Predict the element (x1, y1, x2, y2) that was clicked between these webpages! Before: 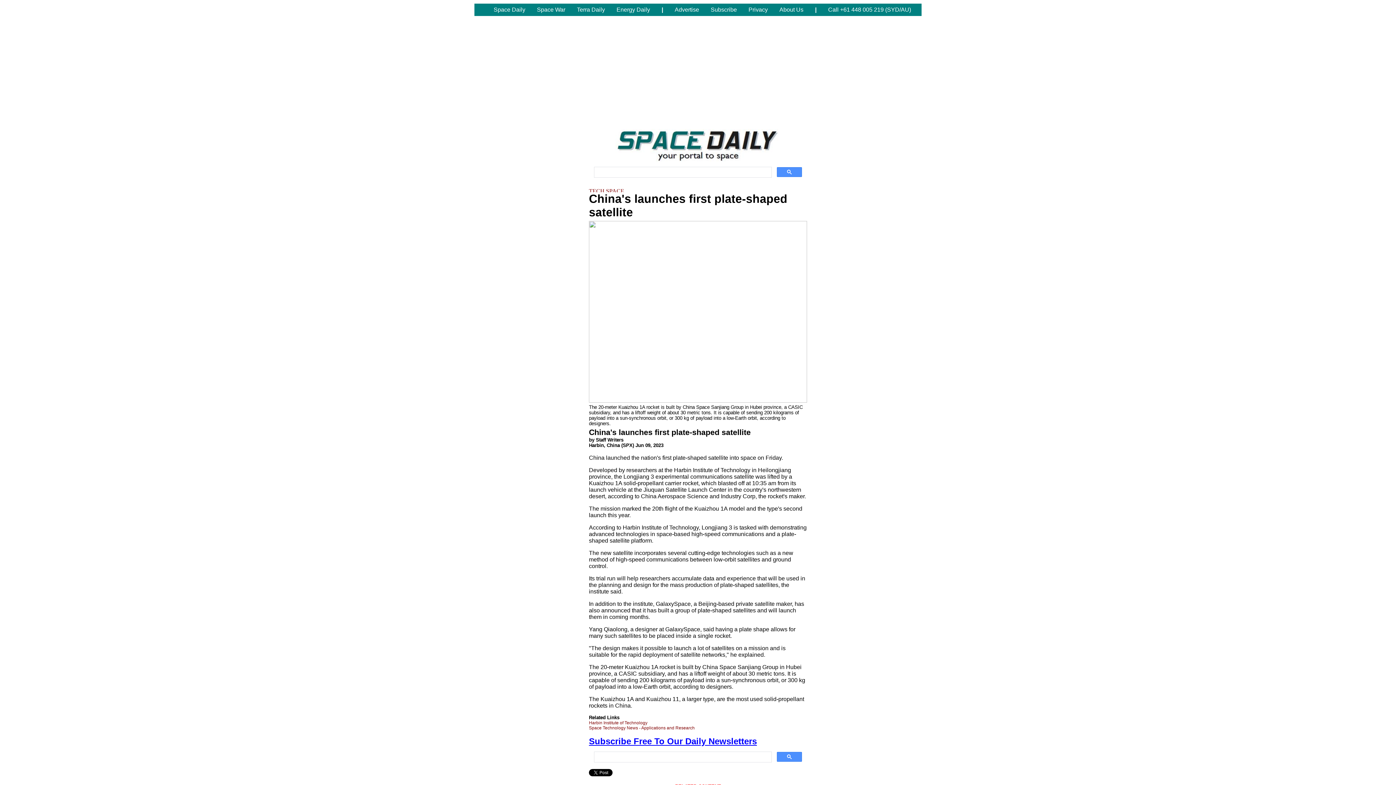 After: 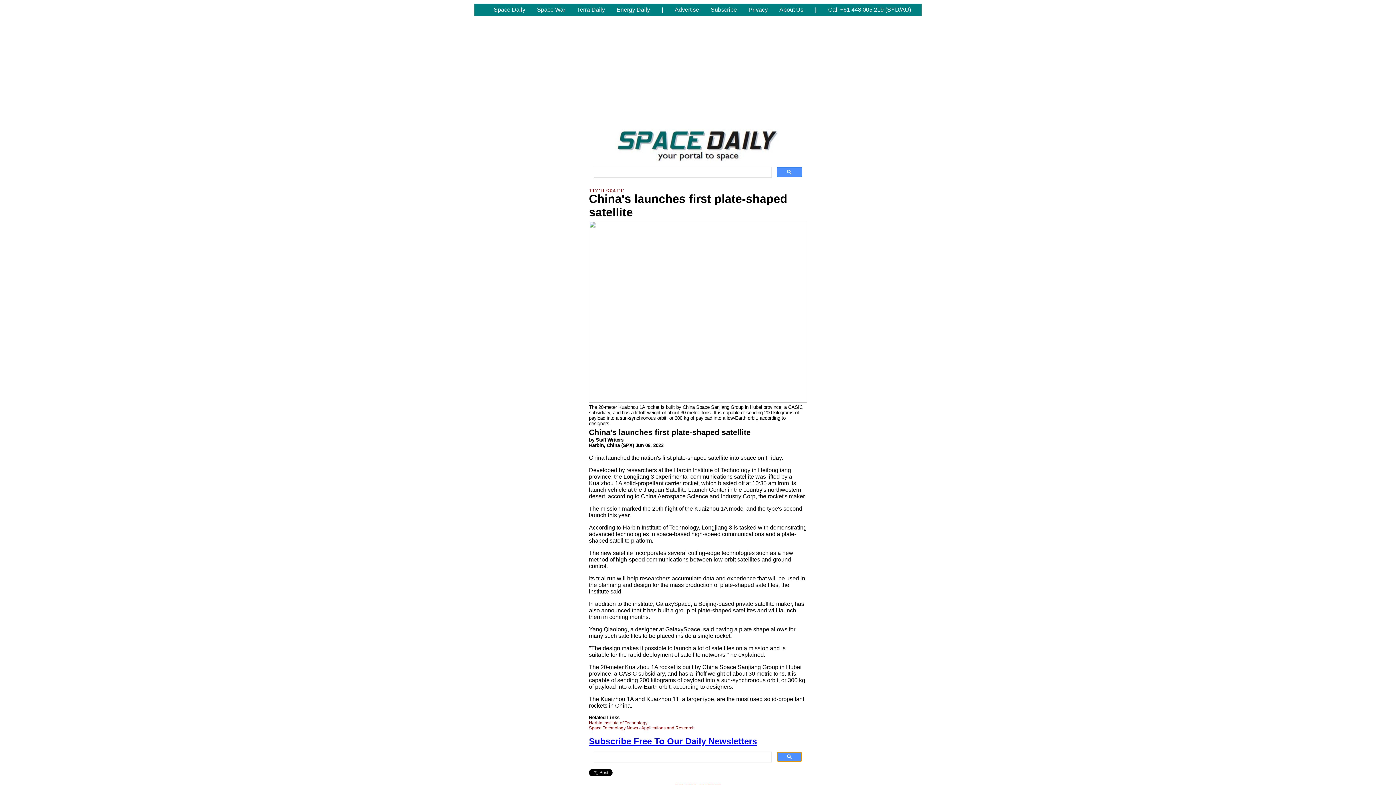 Action: bbox: (777, 752, 802, 762)